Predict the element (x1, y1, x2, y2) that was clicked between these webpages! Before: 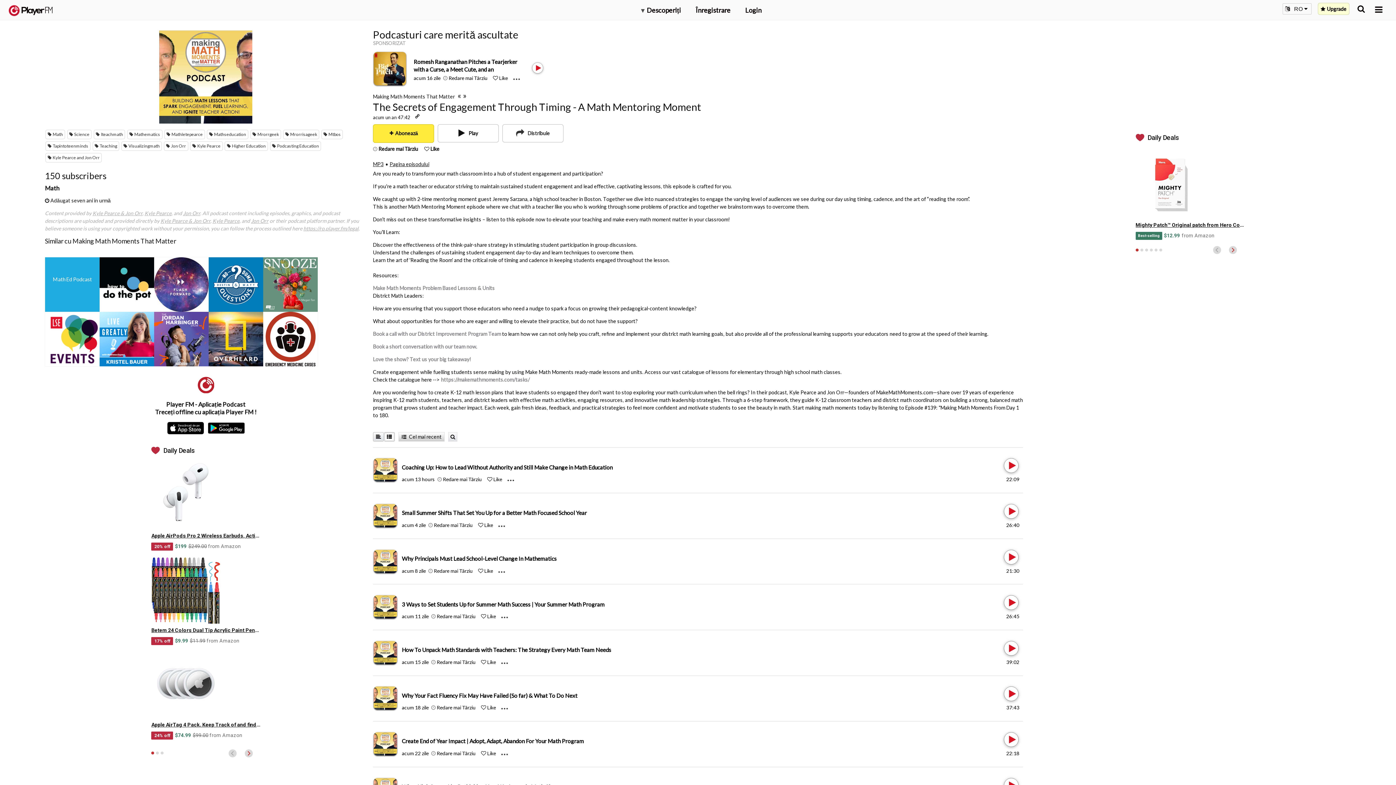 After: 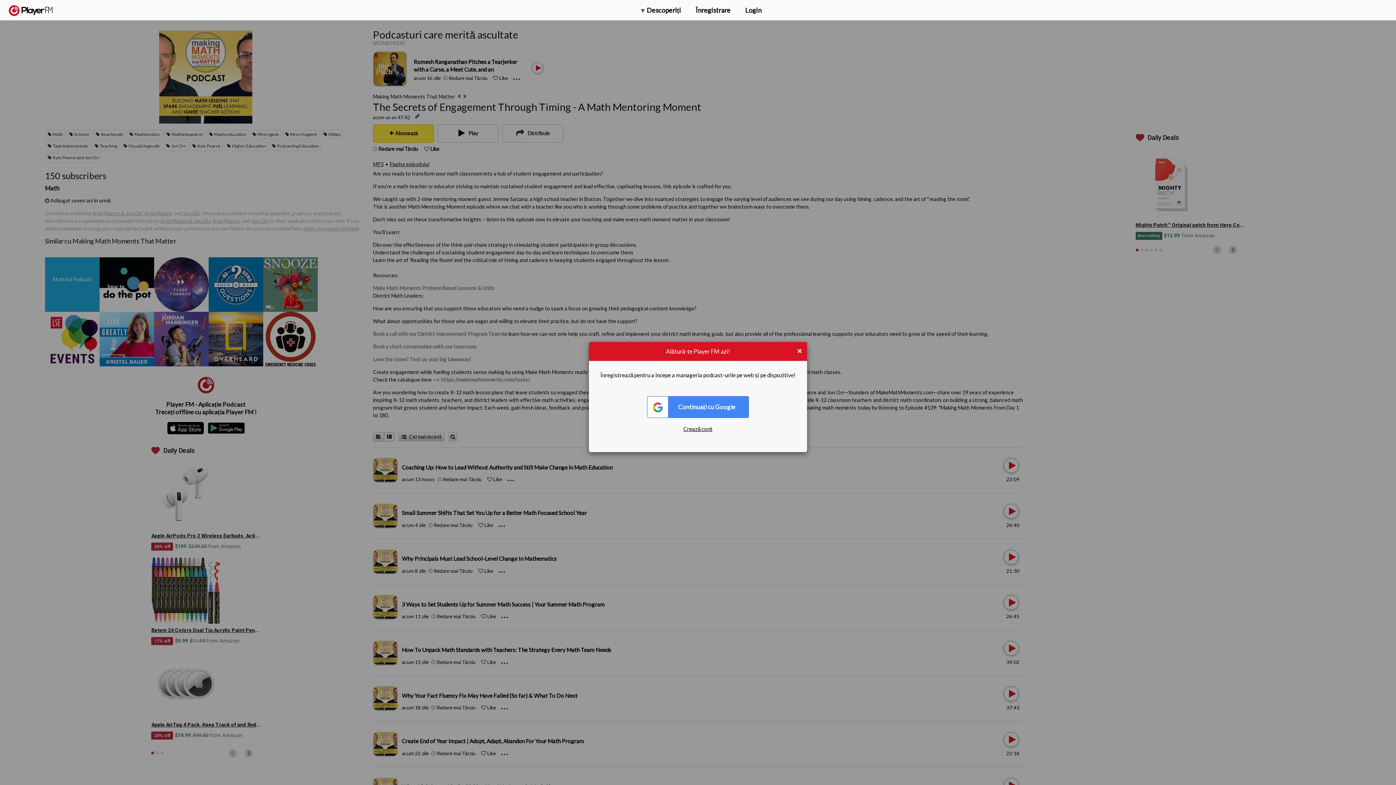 Action: bbox: (487, 659, 496, 665) label: Like